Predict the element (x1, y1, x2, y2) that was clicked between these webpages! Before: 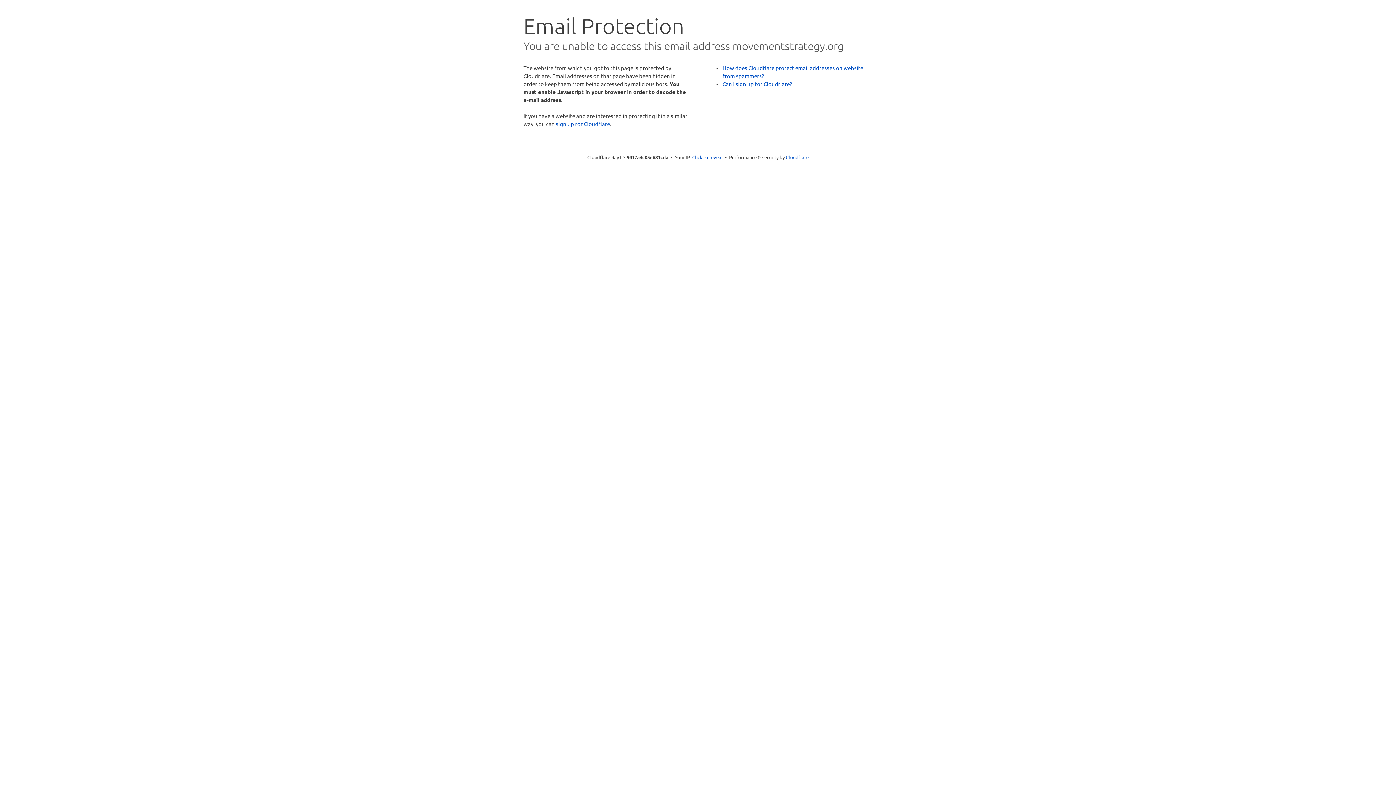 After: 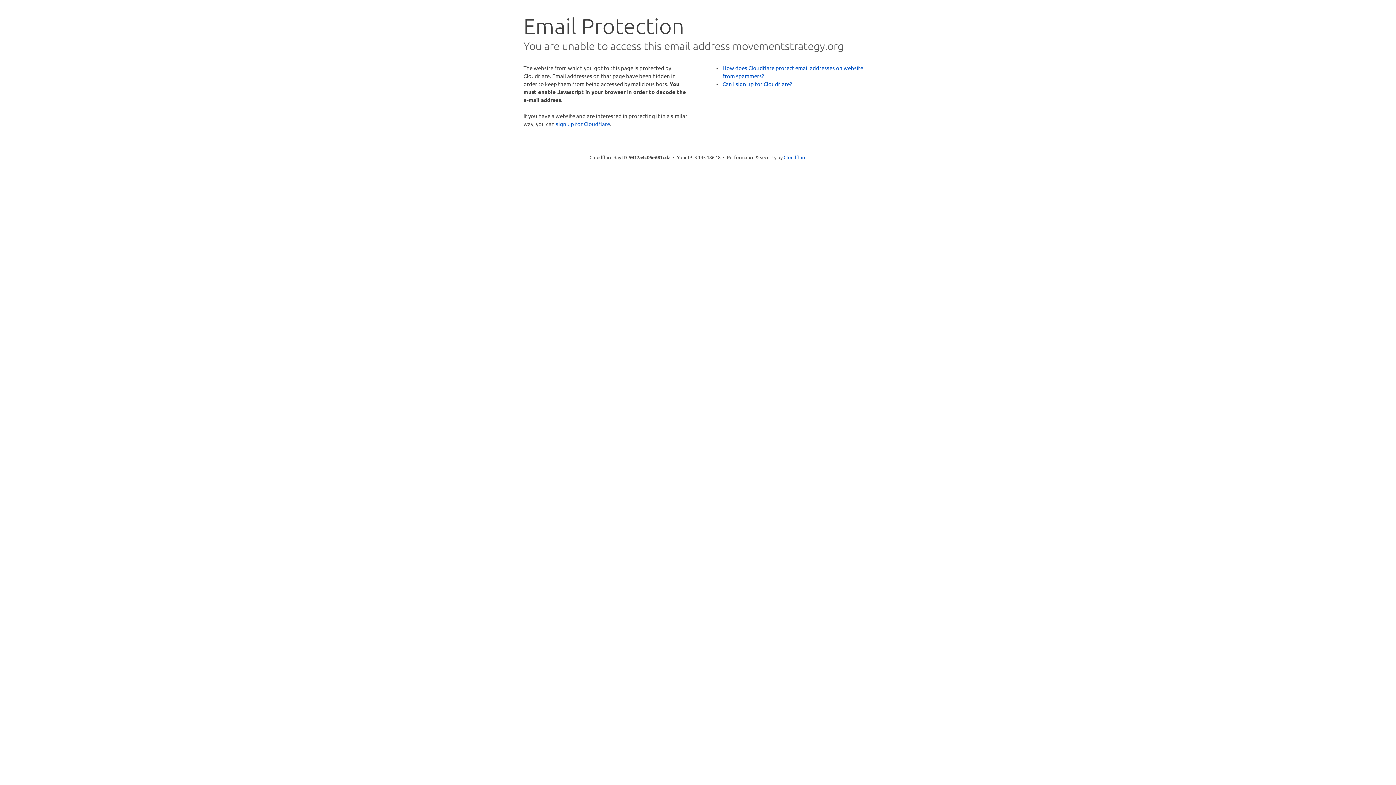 Action: bbox: (692, 153, 722, 160) label: Click to reveal